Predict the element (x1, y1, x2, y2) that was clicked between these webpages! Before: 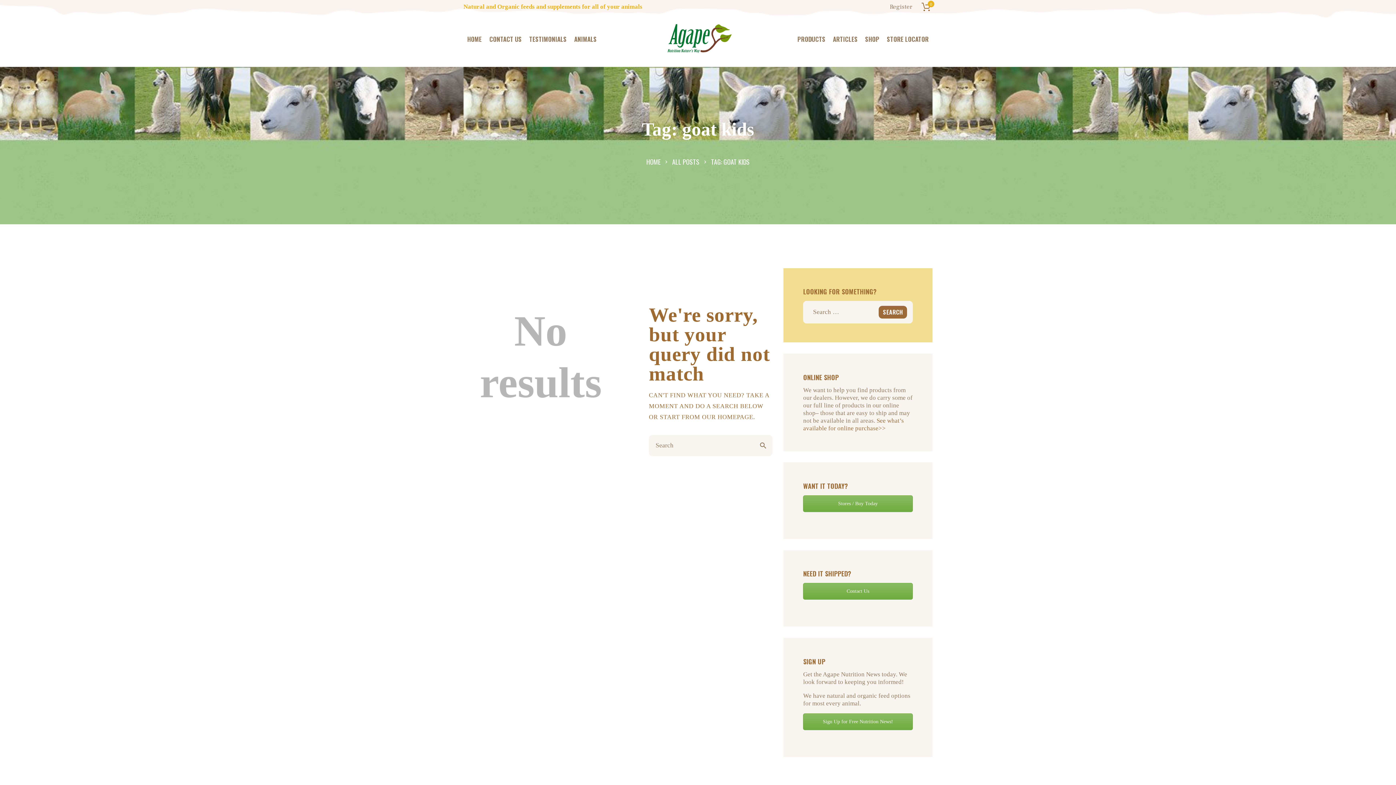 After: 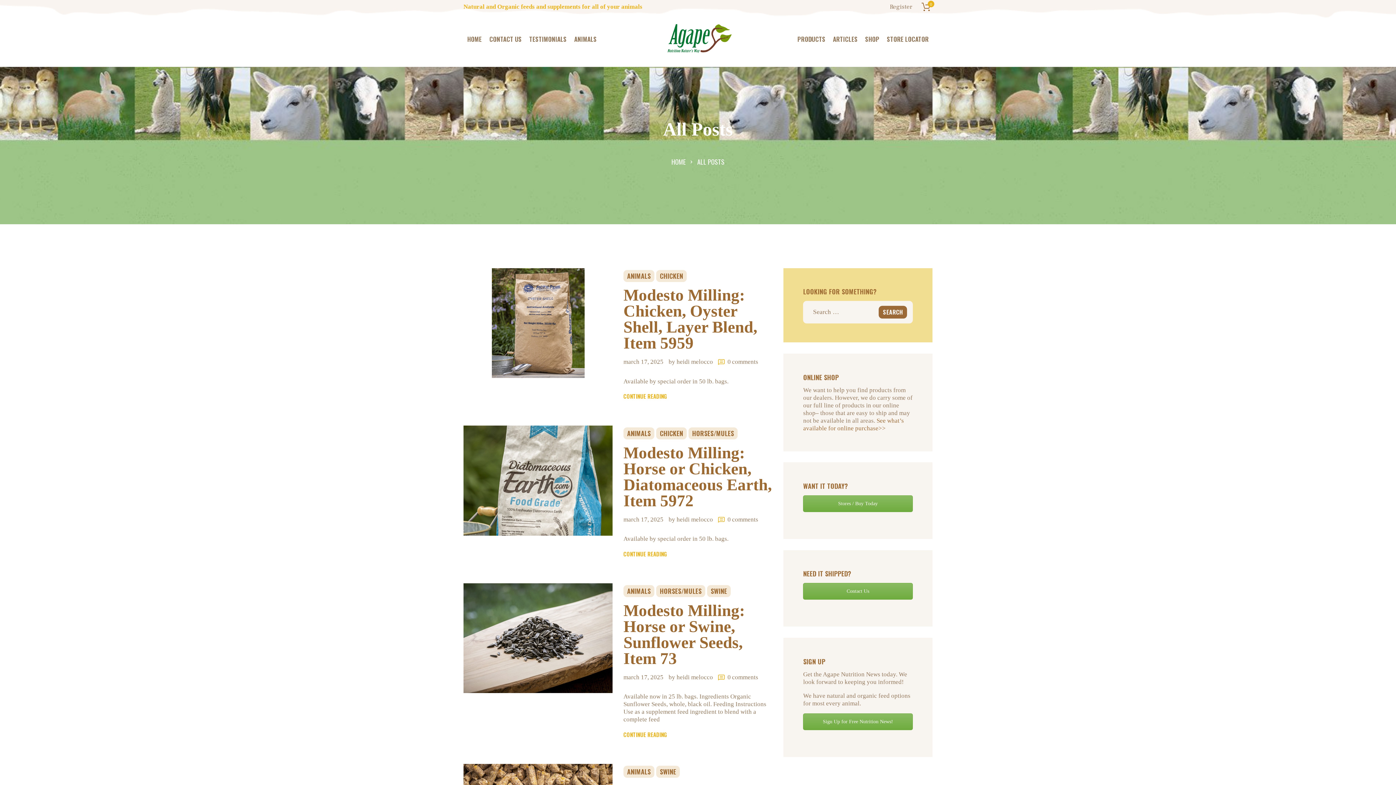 Action: label: ALL POSTS bbox: (672, 156, 699, 166)